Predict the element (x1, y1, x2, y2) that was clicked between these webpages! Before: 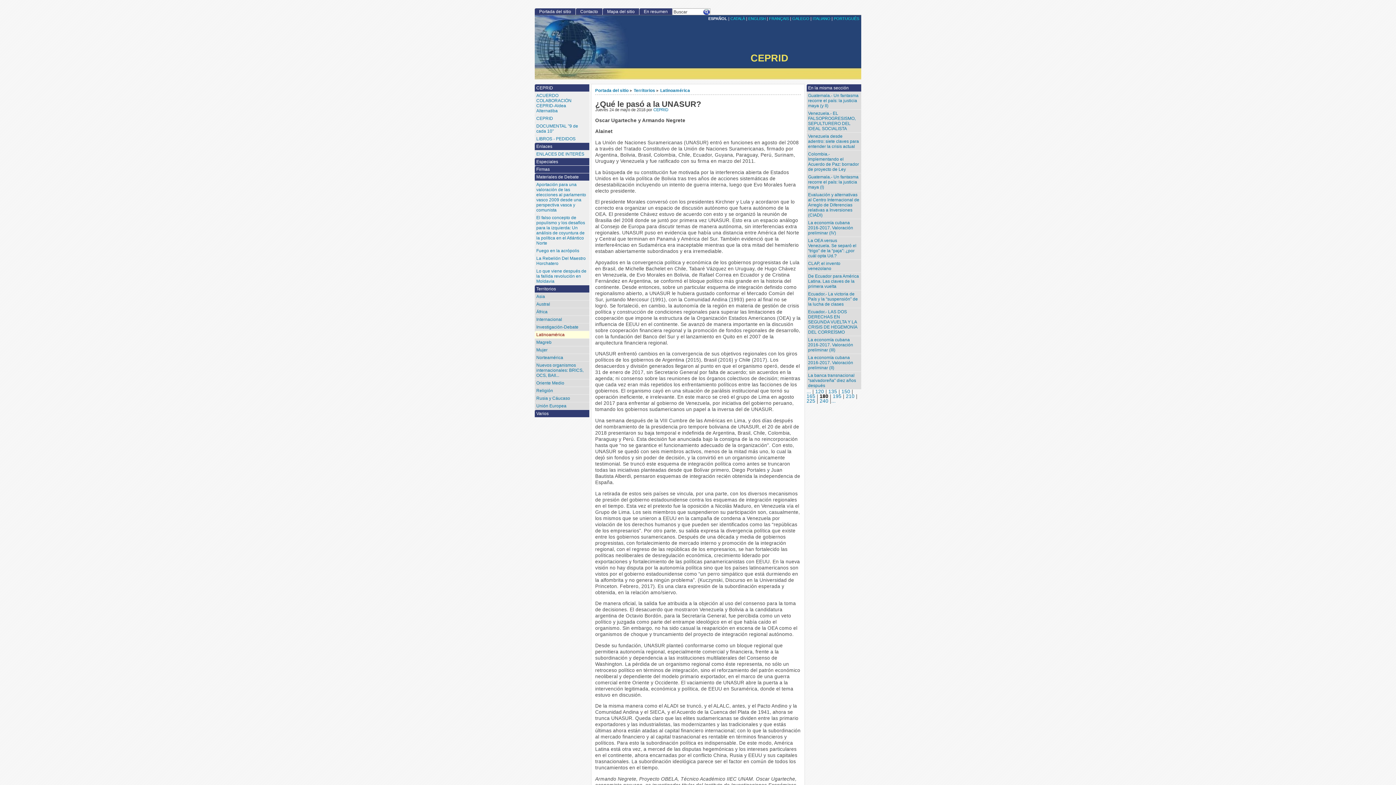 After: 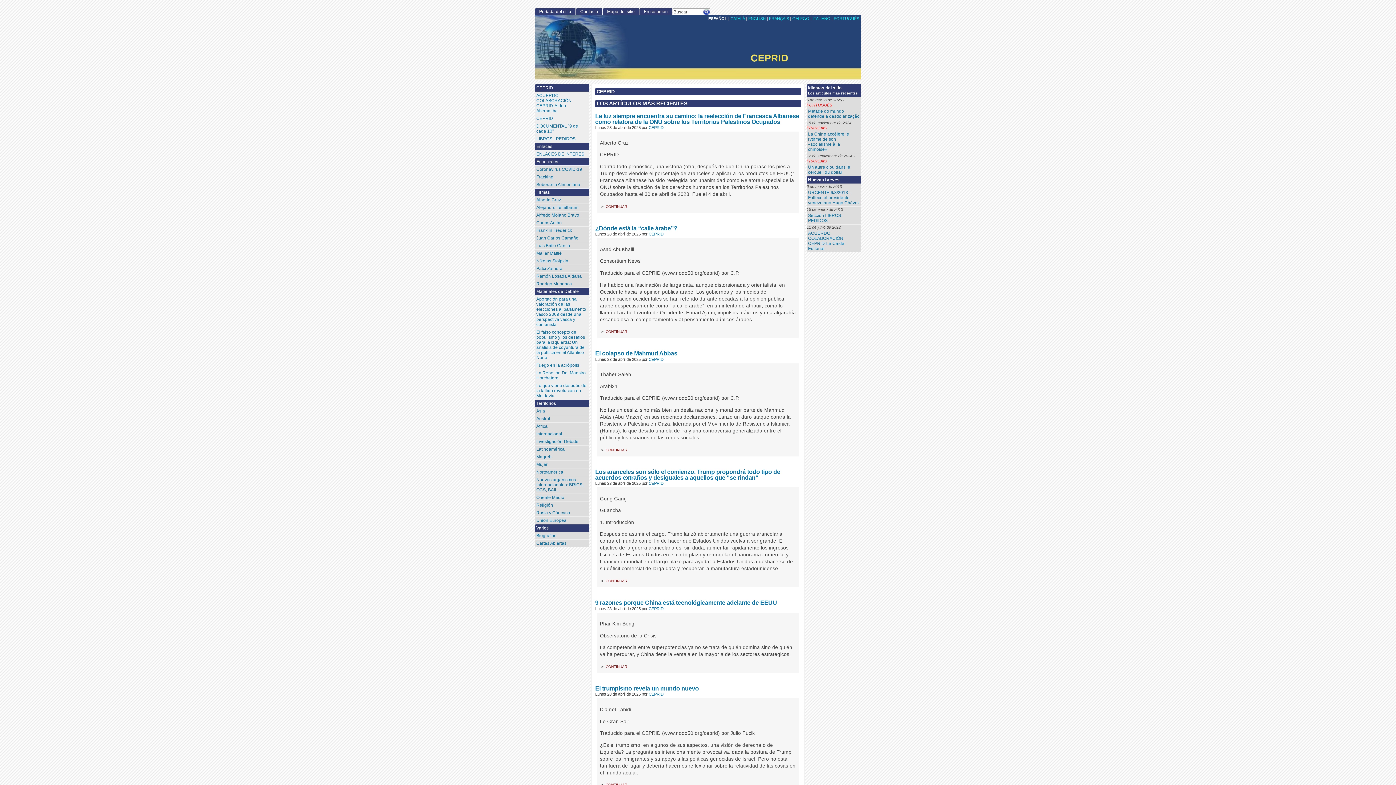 Action: label: CEPRID bbox: (534, 14, 861, 80)